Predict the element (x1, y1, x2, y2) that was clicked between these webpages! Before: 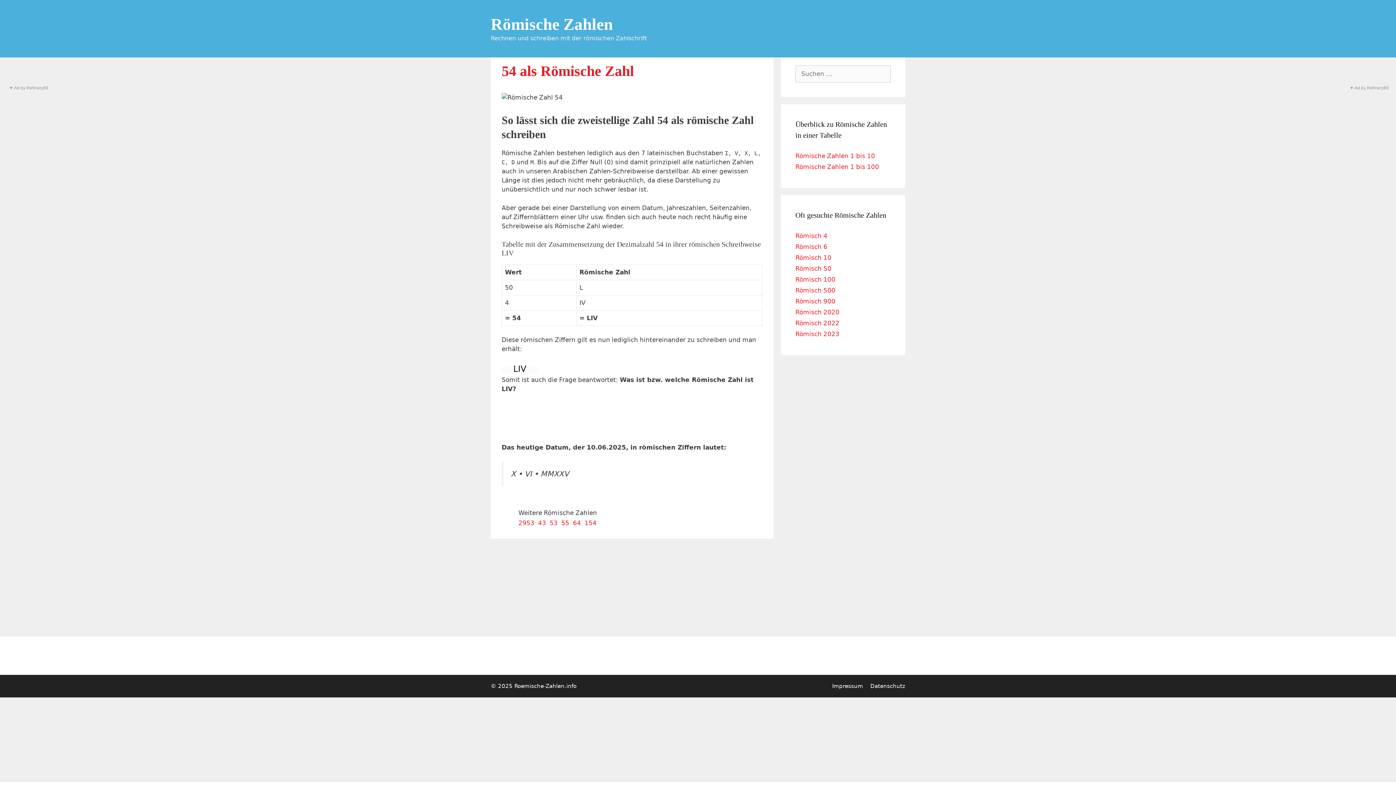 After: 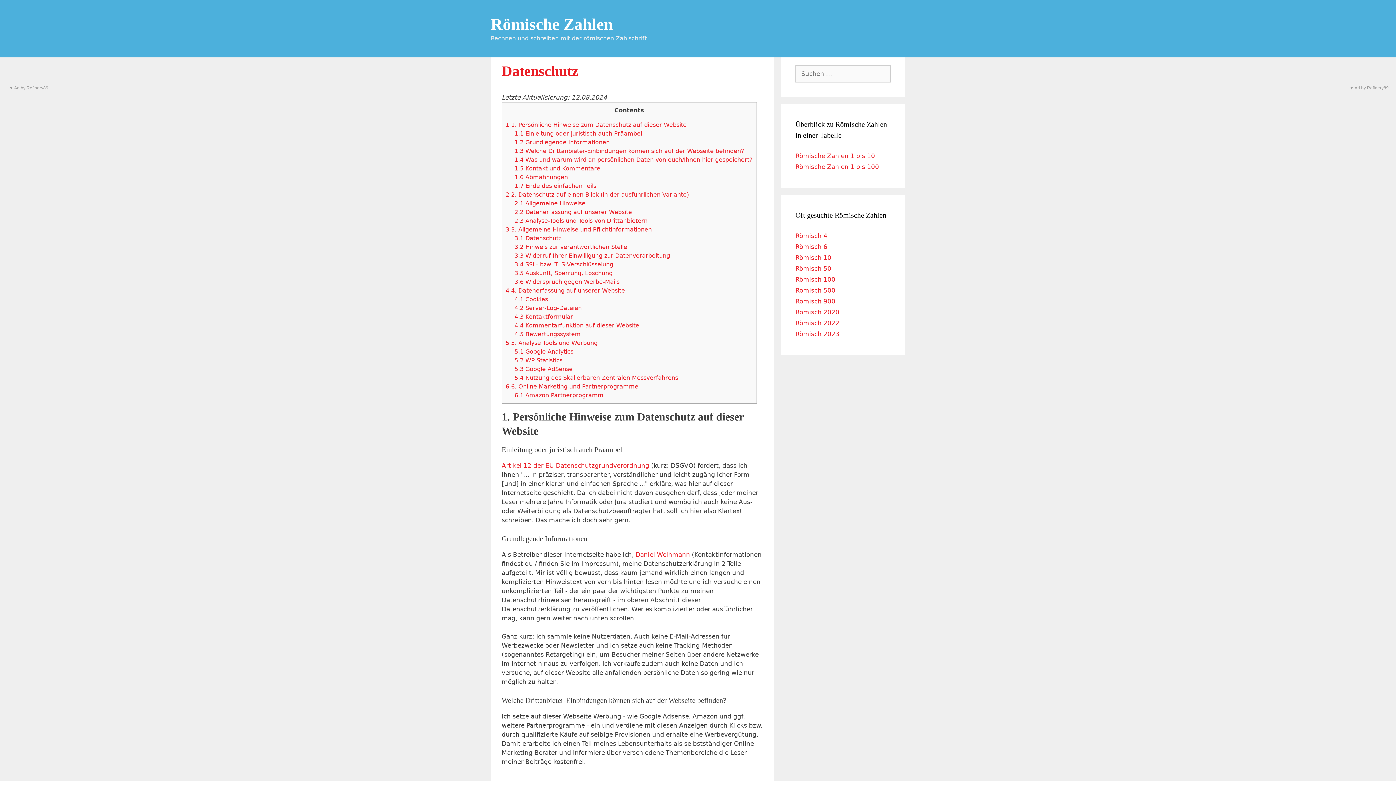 Action: label: Datenschutz bbox: (870, 683, 905, 689)